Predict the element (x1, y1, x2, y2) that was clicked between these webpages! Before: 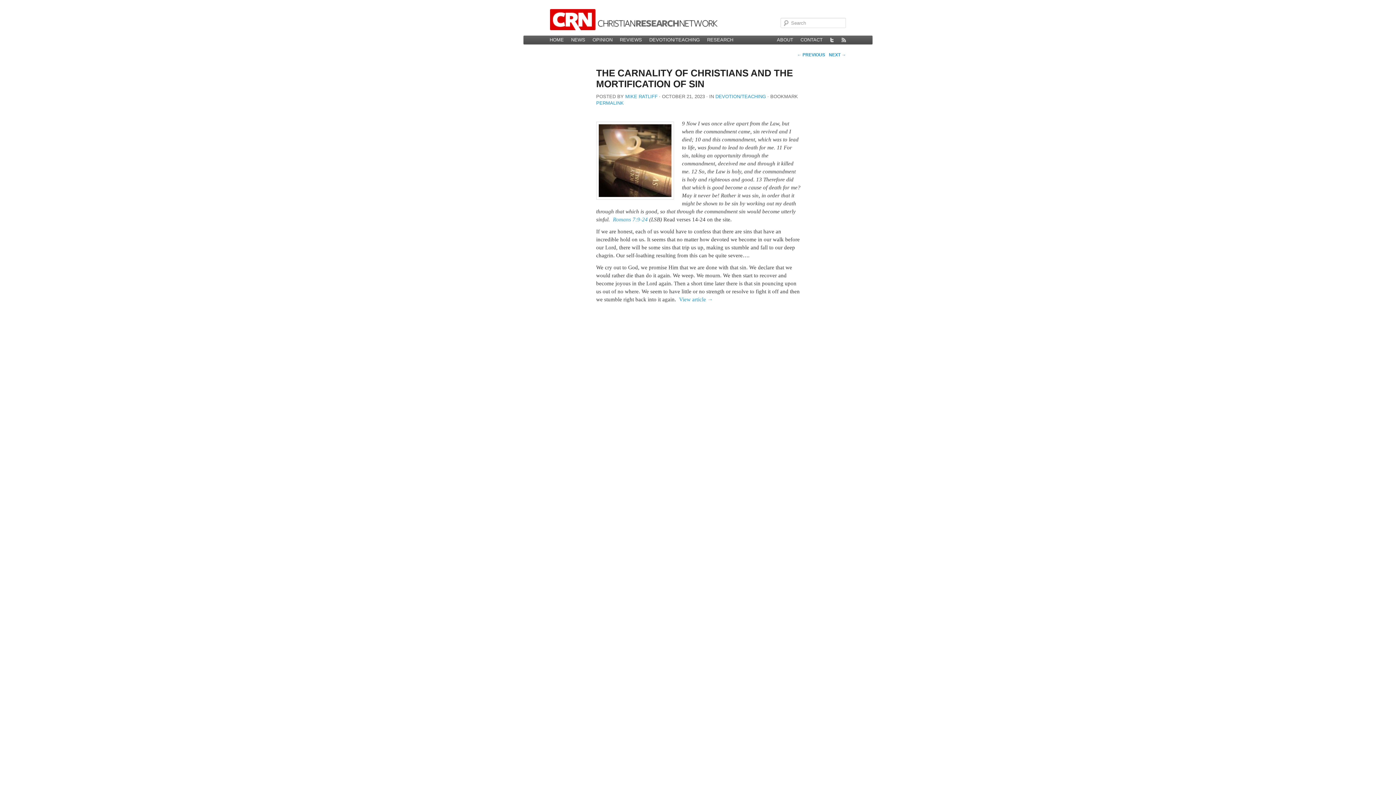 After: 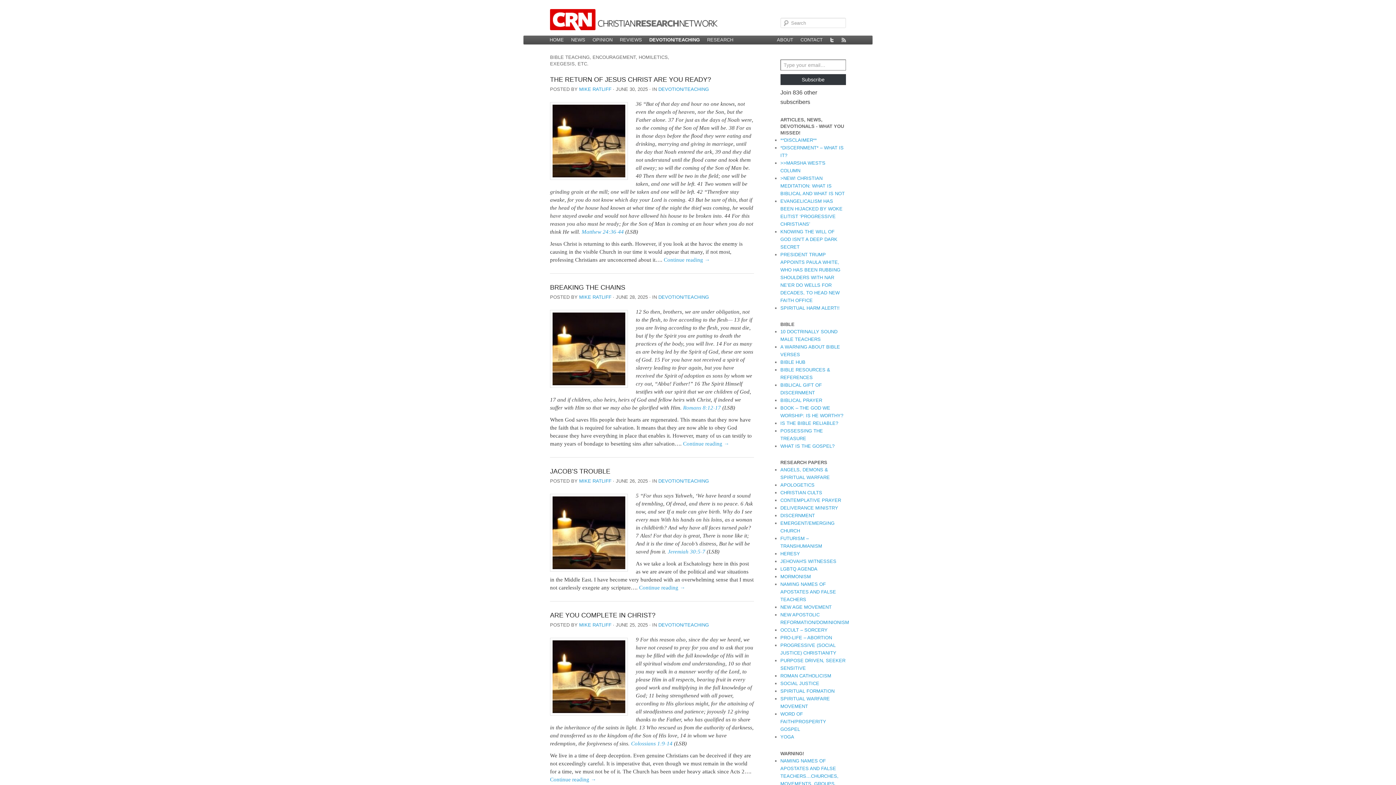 Action: label: DEVOTION/TEACHING bbox: (645, 35, 703, 44)